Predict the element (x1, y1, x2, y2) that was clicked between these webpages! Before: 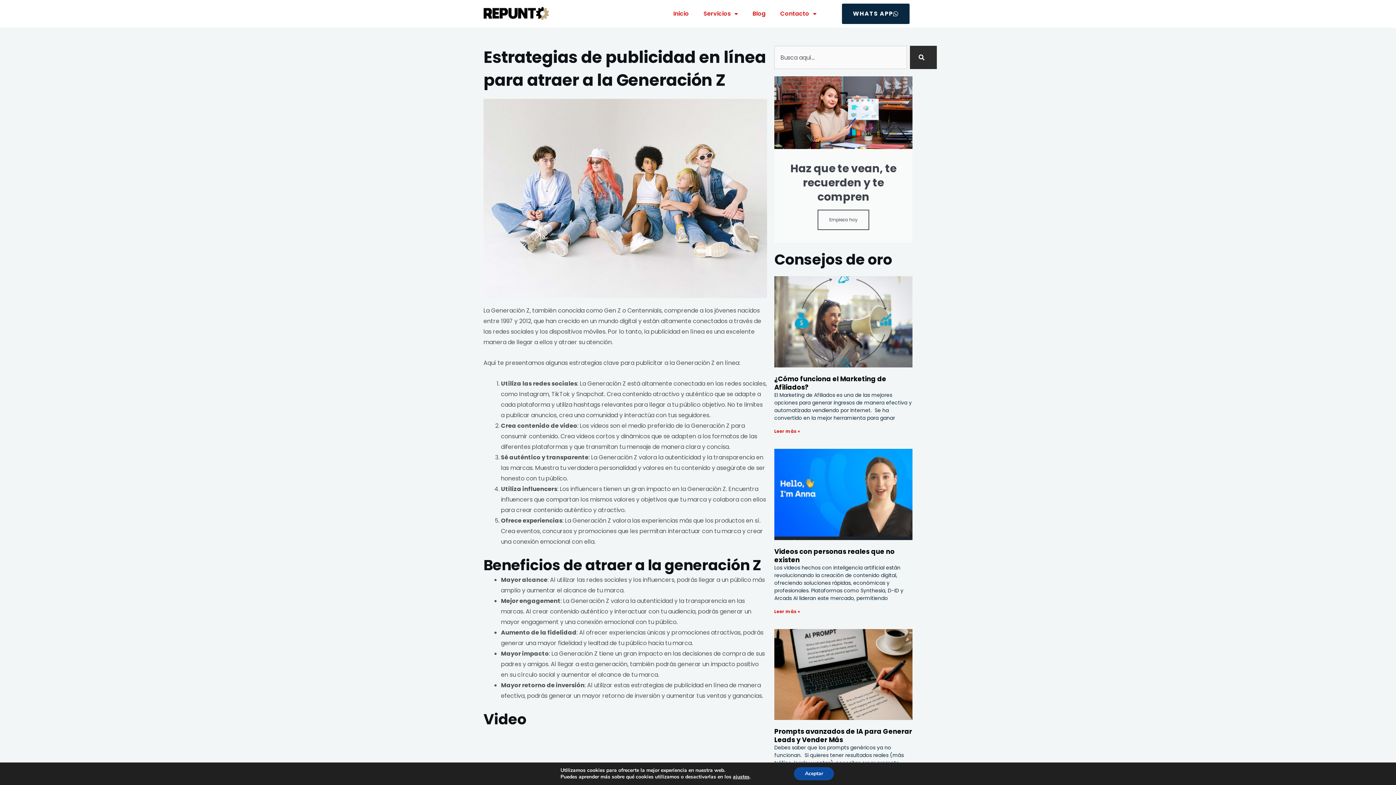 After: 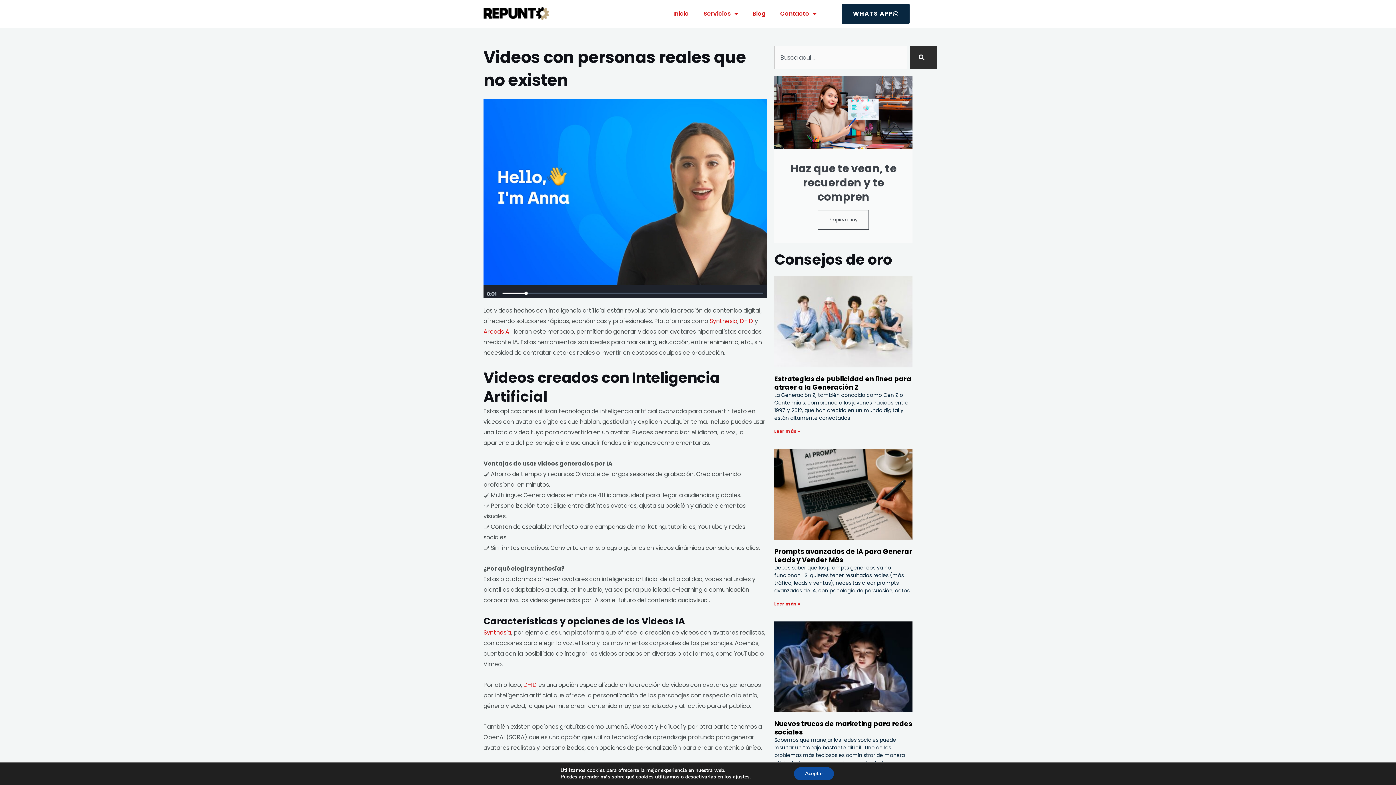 Action: label: Videos con personas reales que no existen bbox: (774, 547, 894, 564)